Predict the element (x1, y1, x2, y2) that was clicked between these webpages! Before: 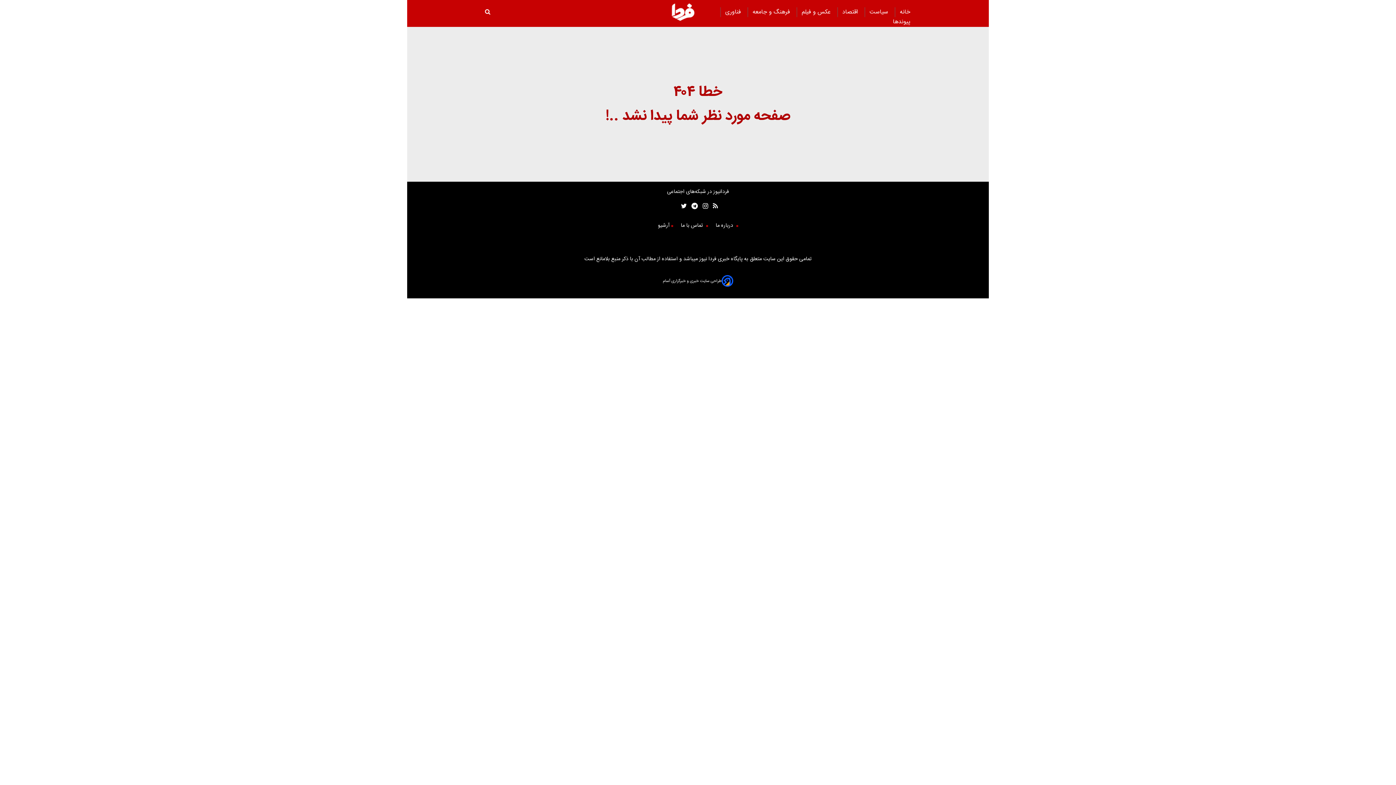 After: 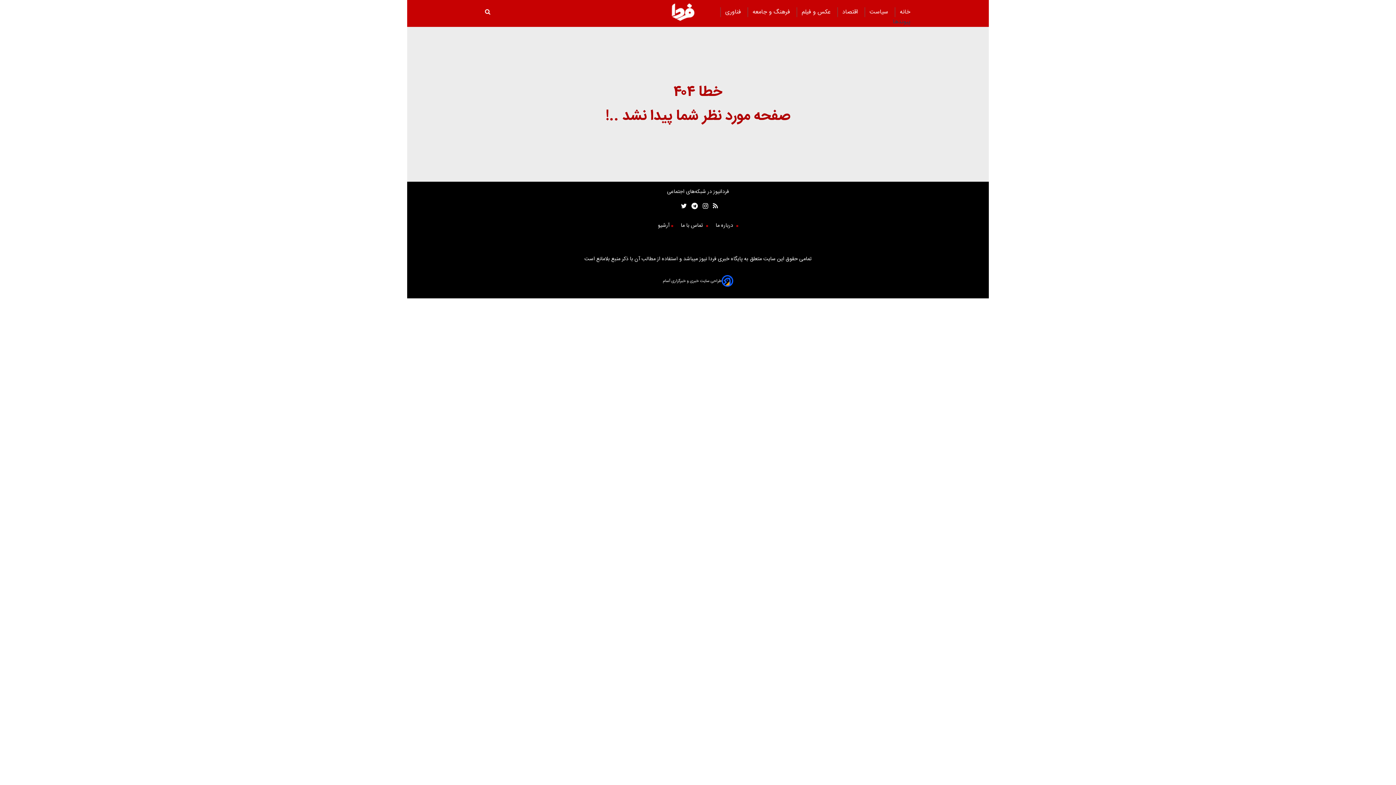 Action: bbox: (893, 14, 910, 29) label: پیوند‌ها